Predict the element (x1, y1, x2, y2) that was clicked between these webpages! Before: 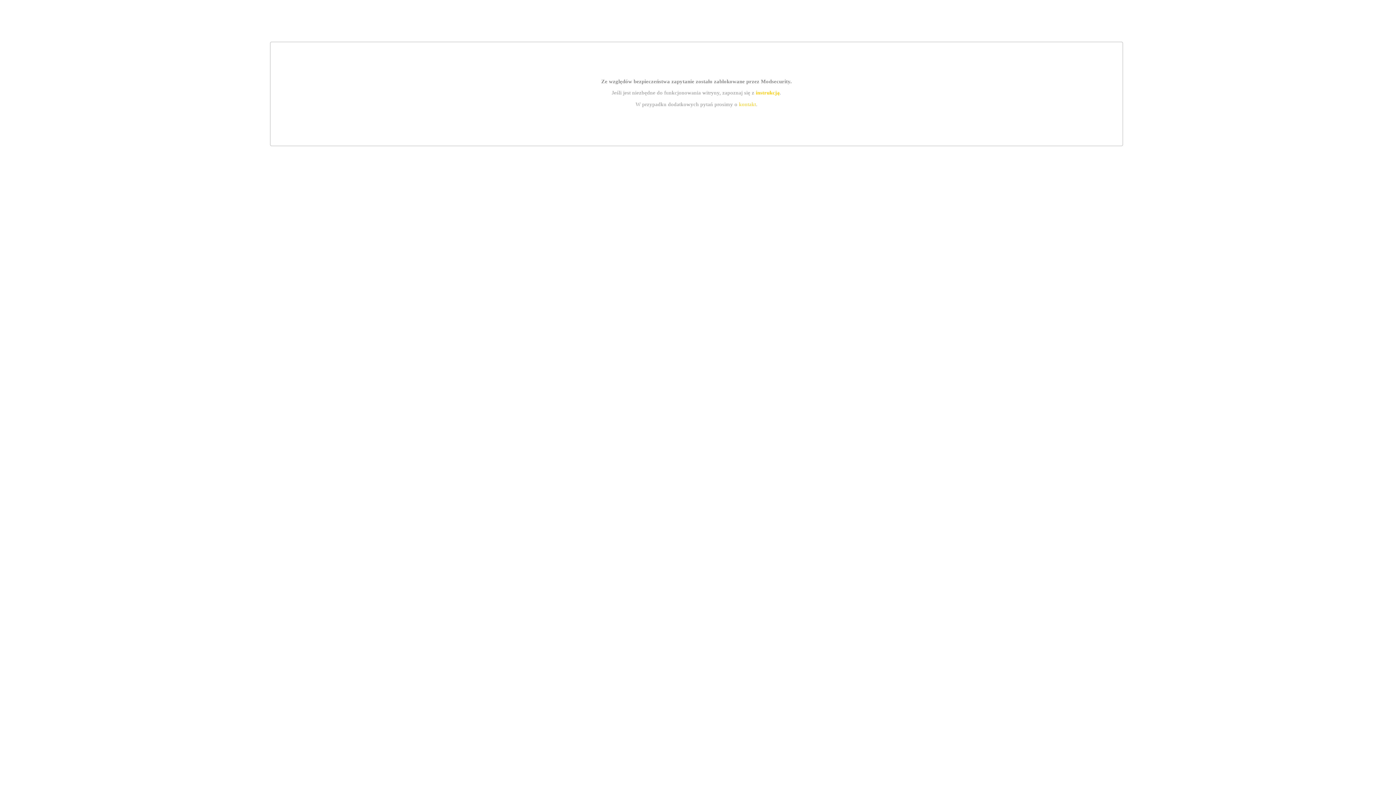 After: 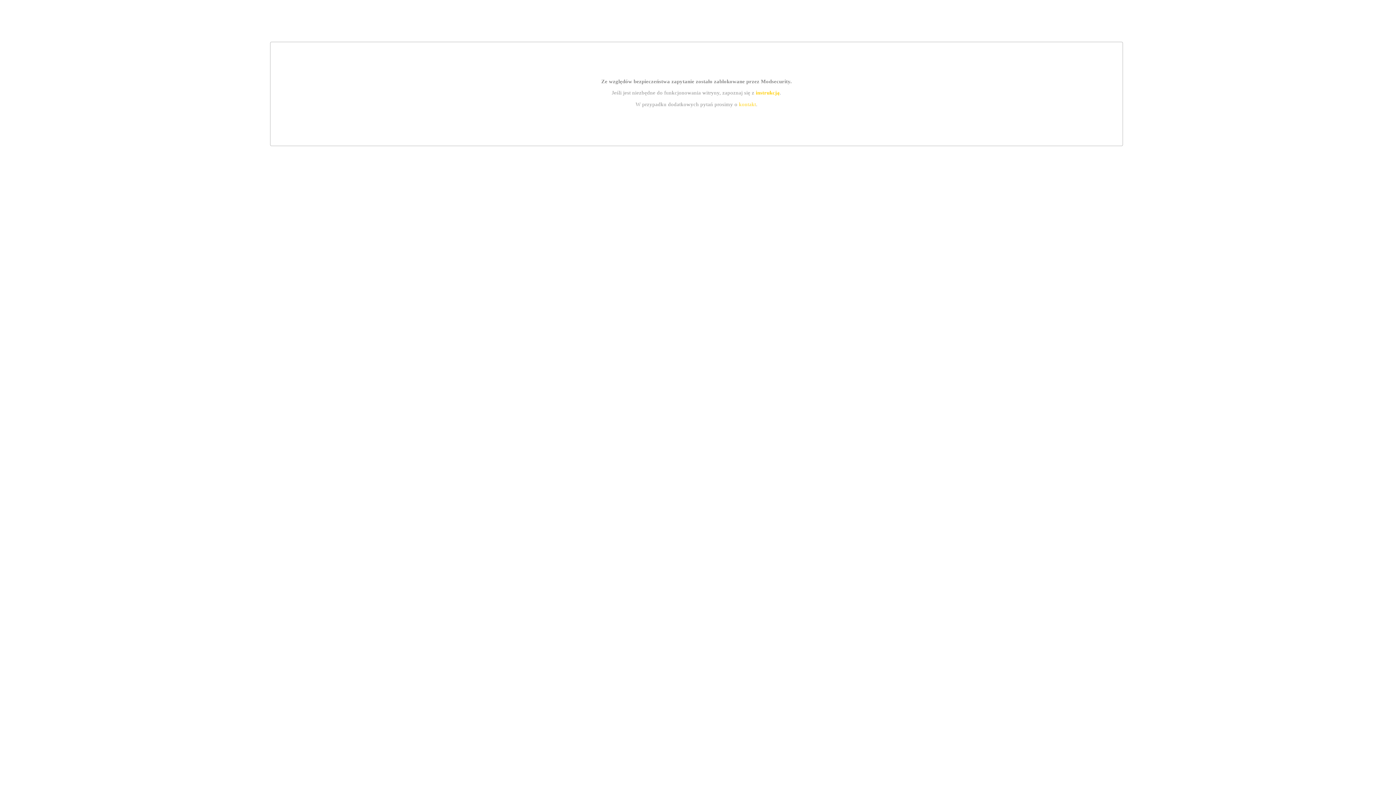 Action: label: instrukcją bbox: (755, 89, 779, 95)